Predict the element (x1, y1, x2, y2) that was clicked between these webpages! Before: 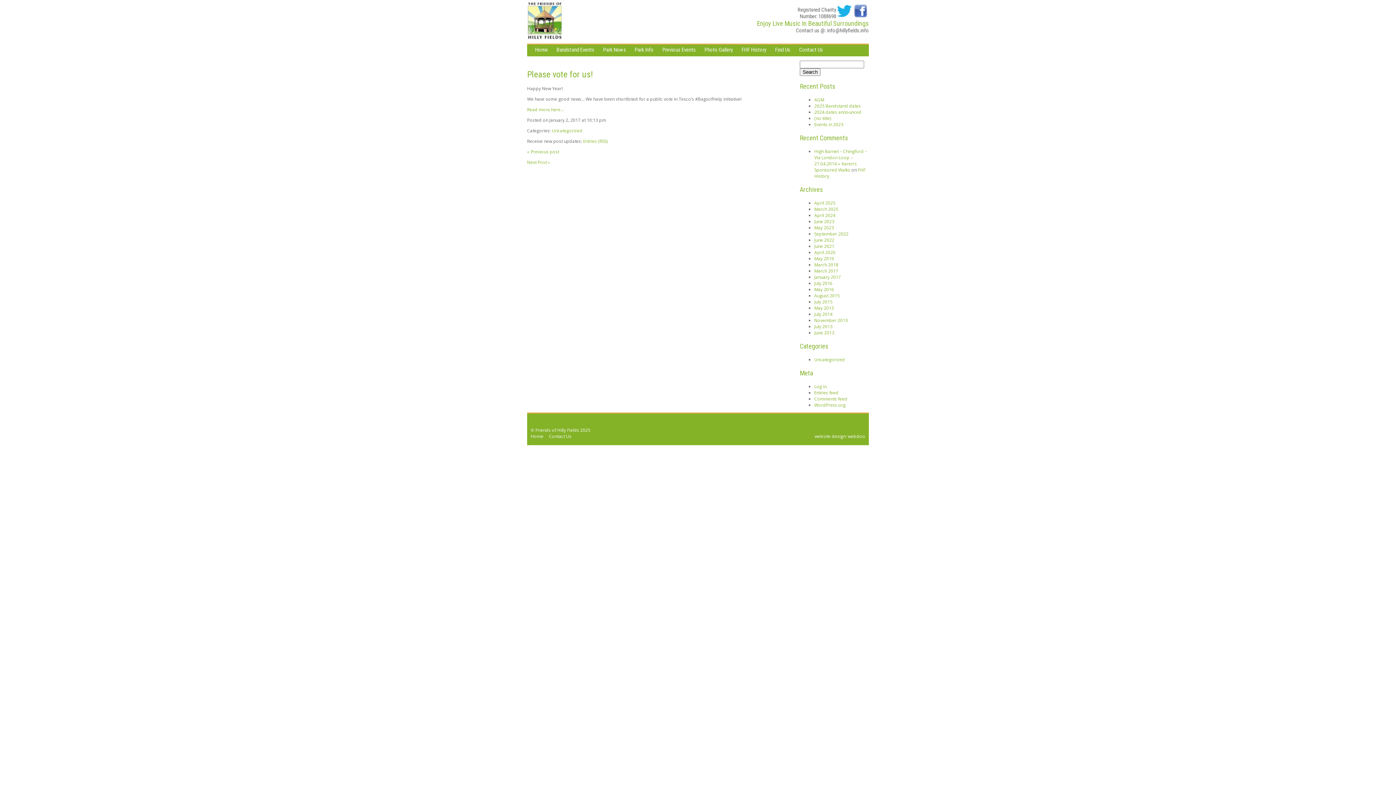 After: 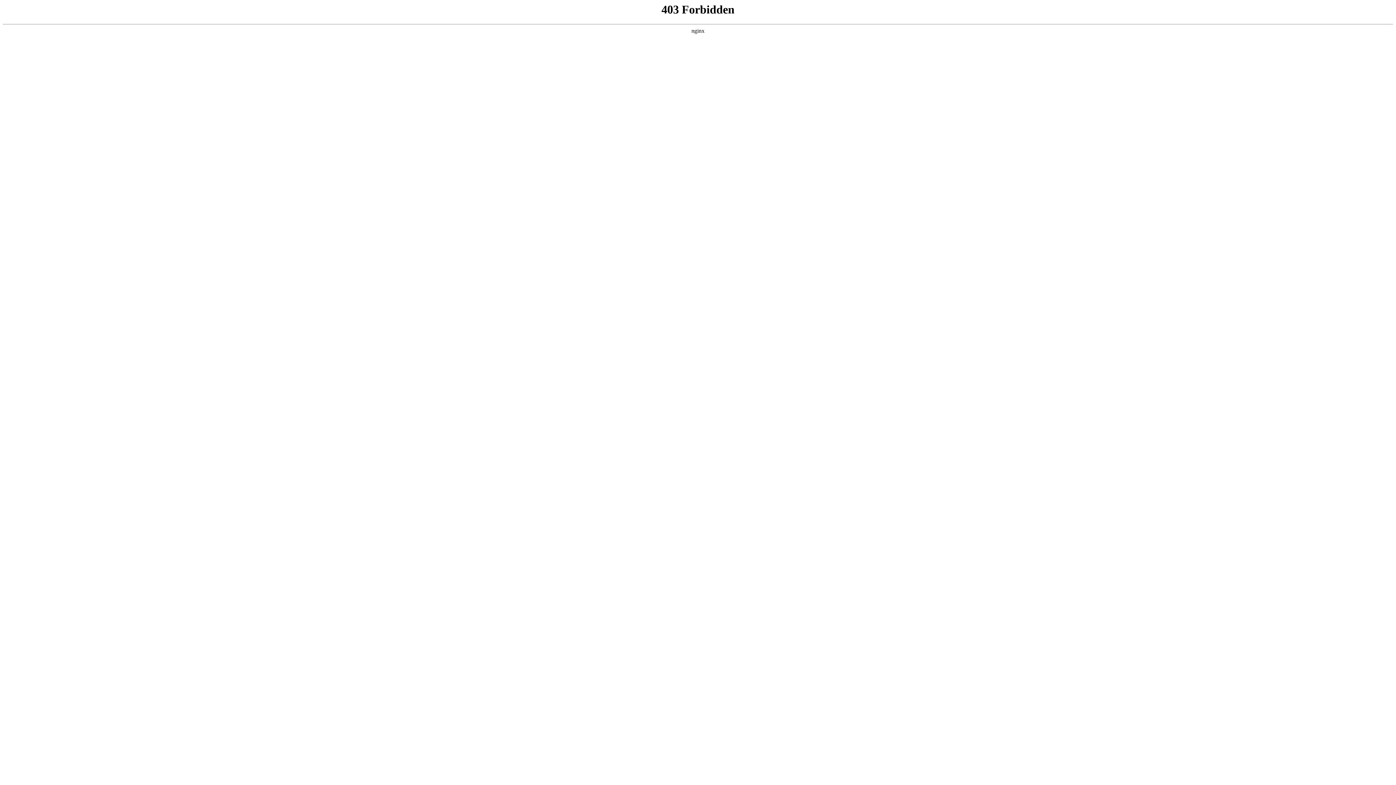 Action: bbox: (814, 402, 845, 408) label: WordPress.org